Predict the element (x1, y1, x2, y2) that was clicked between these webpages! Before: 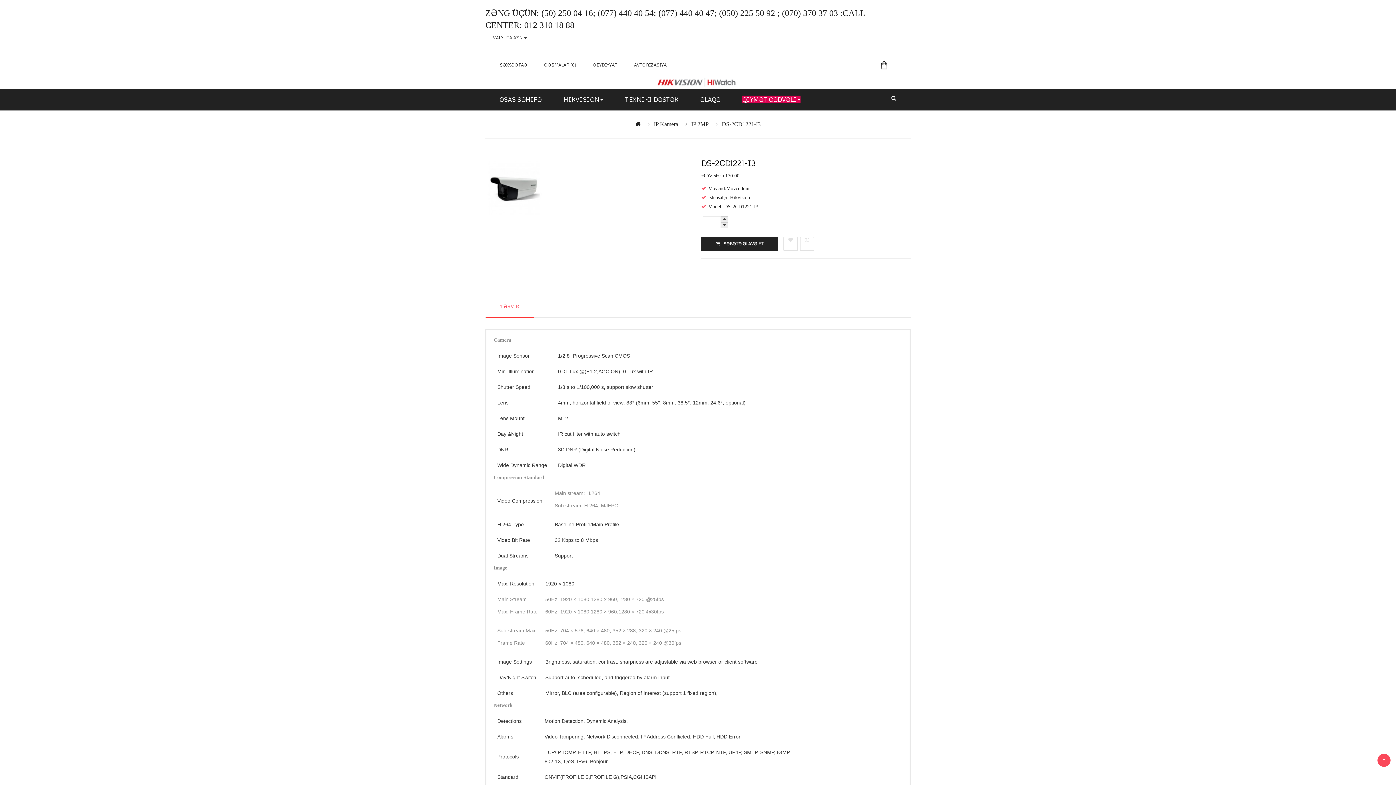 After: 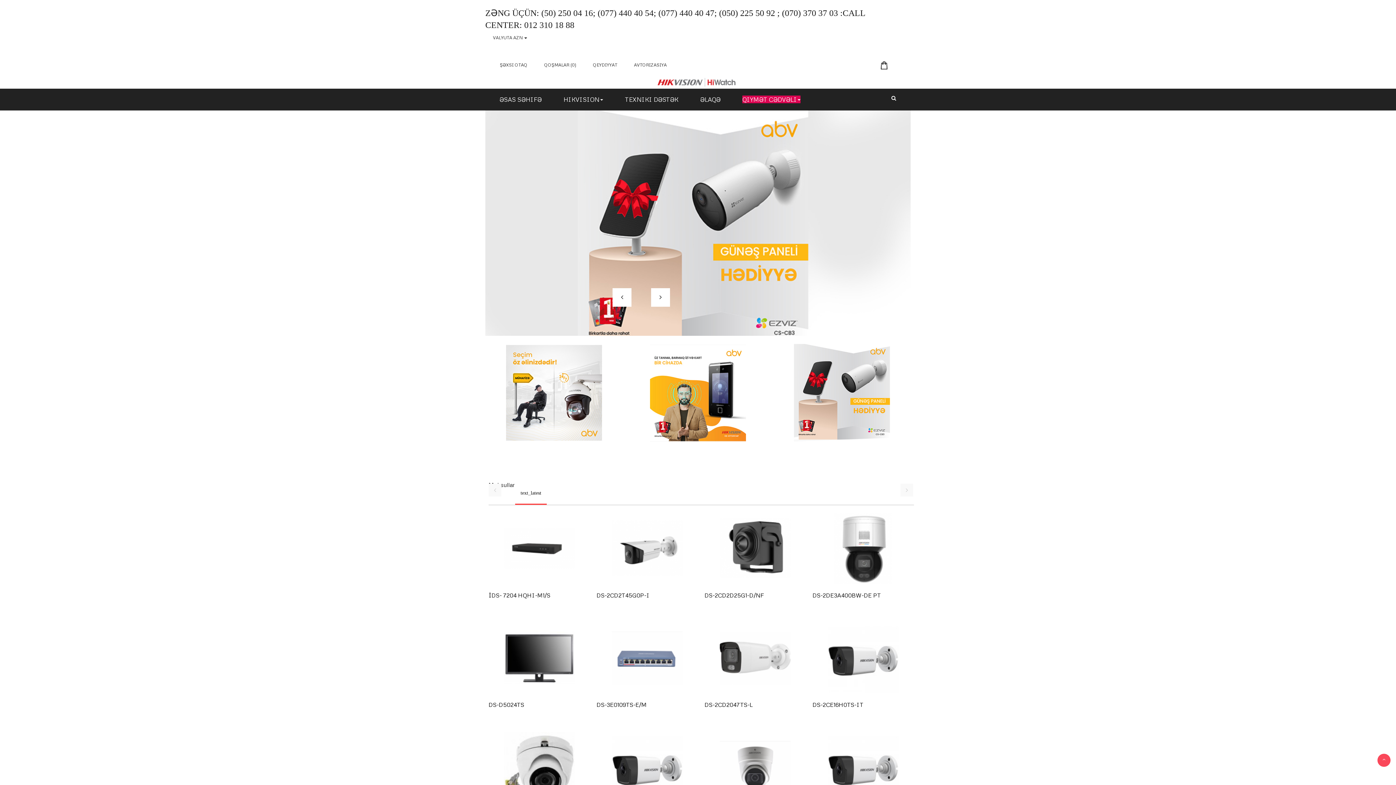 Action: bbox: (488, 88, 552, 110) label: ƏSAS SƏHIFƏ